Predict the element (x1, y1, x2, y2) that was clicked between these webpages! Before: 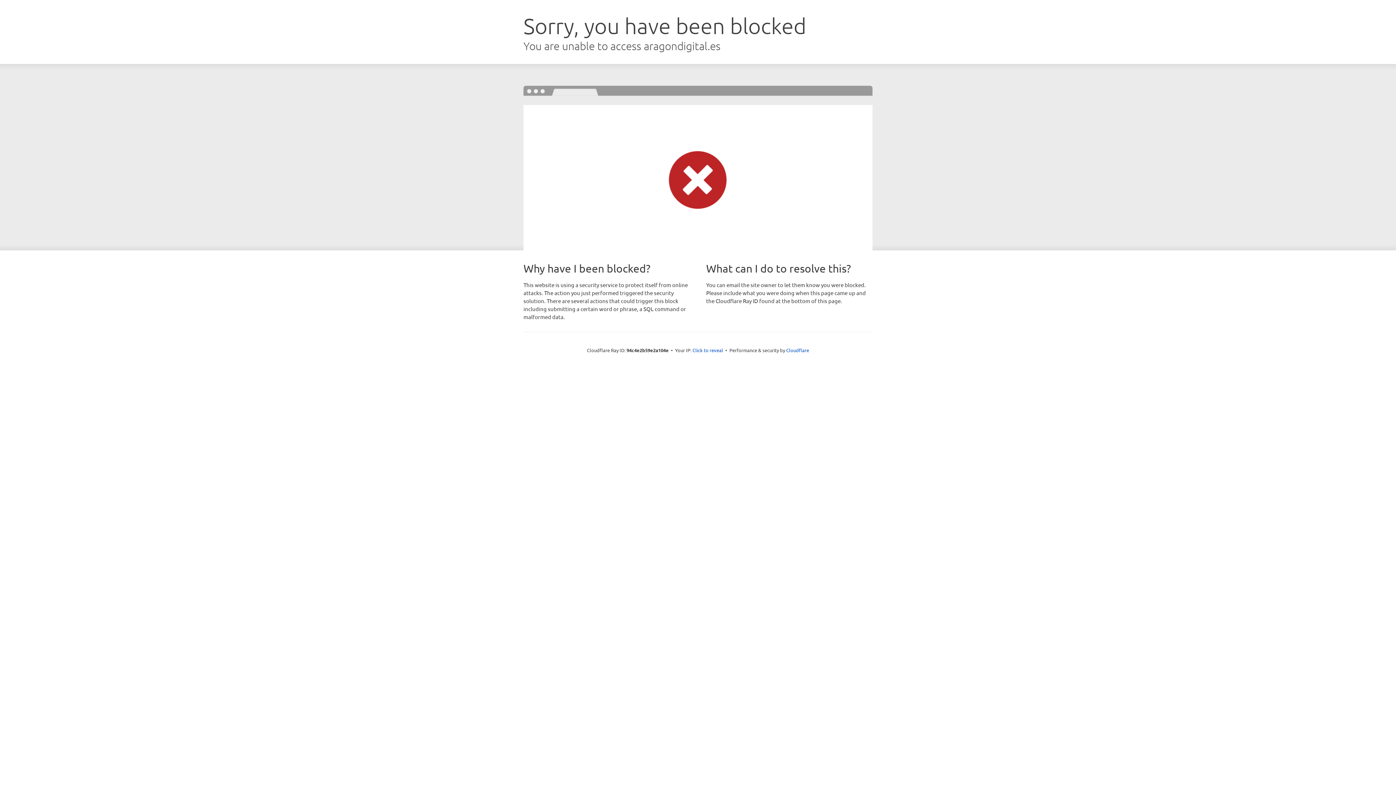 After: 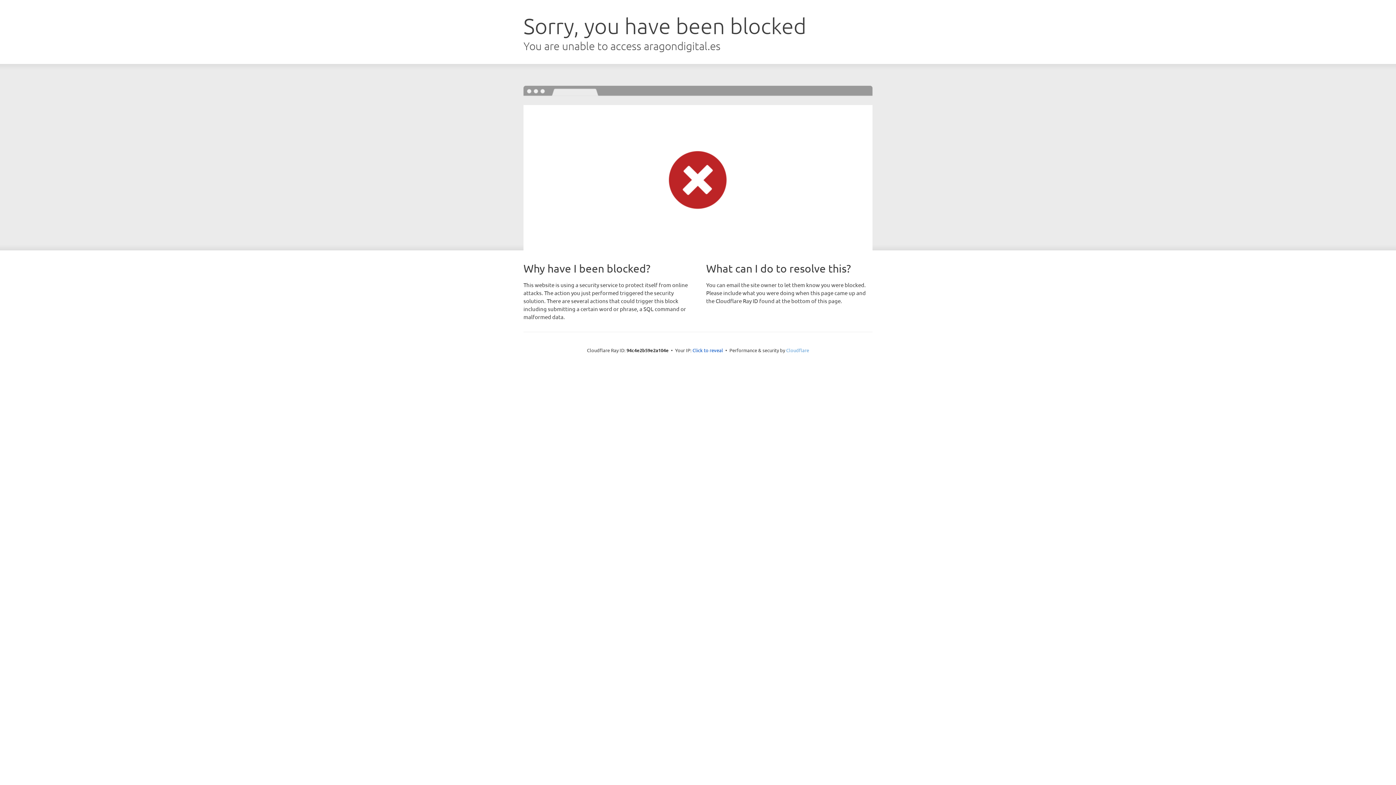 Action: bbox: (786, 347, 809, 353) label: Cloudflare